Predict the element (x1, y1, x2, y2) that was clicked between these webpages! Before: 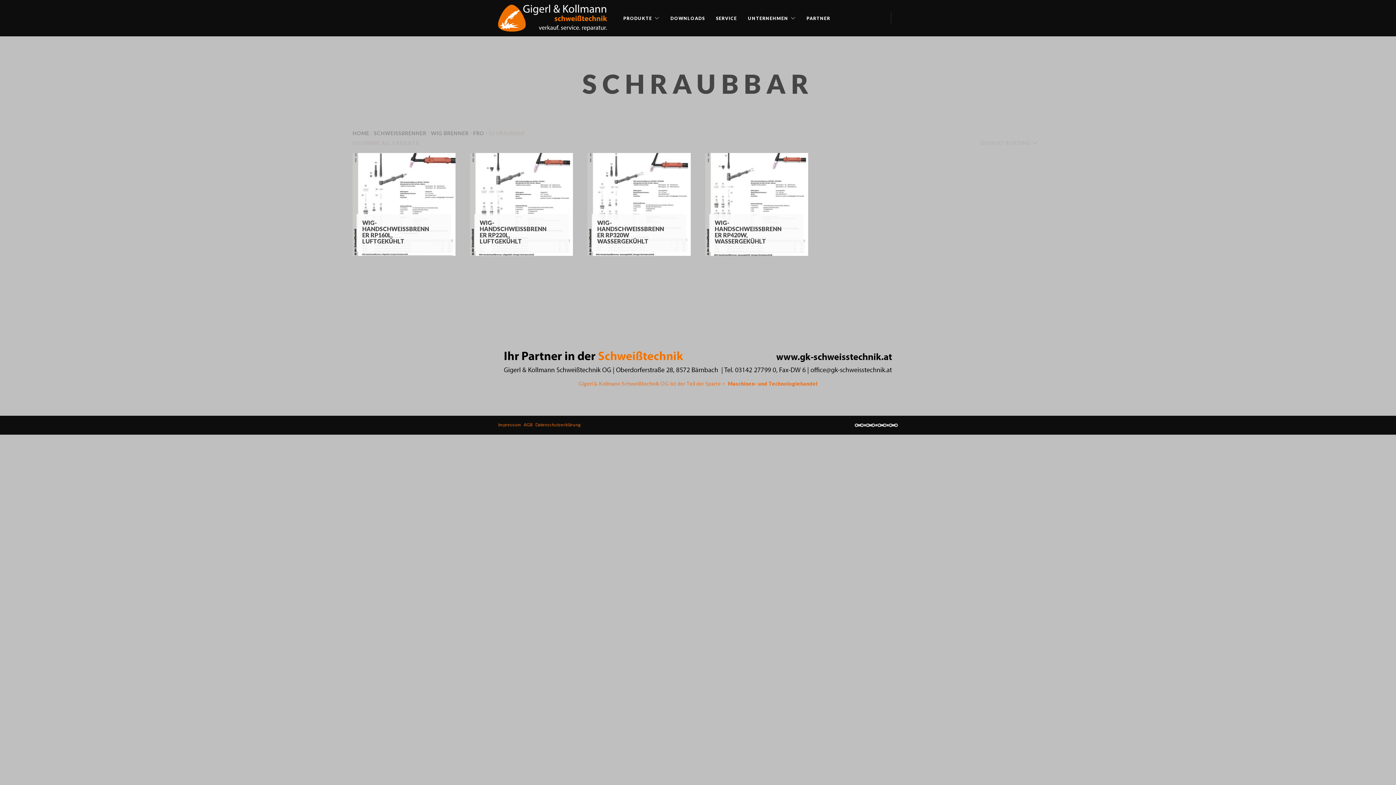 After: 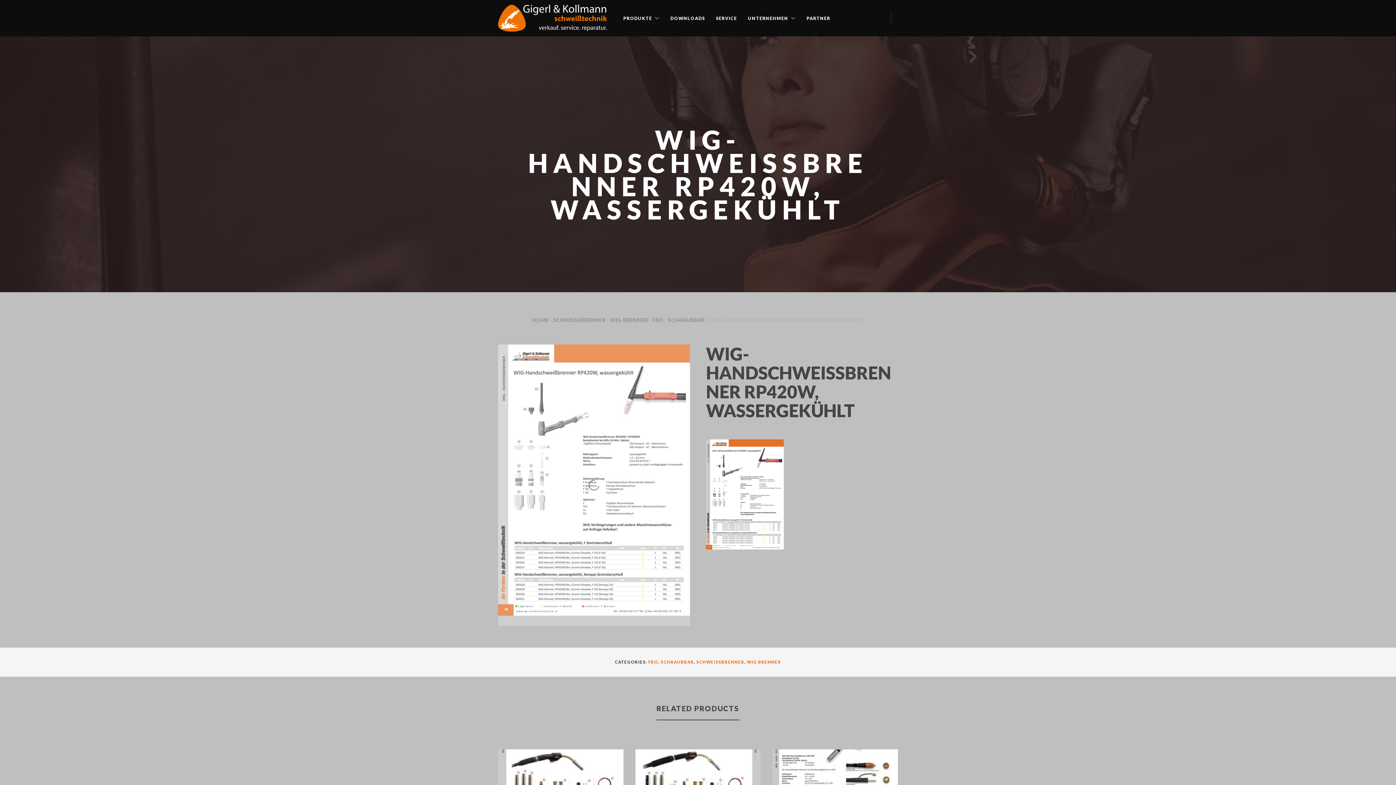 Action: label: WIG-HANDSCHWEISSBRENNER RP420W, WASSERGEKÜHLT bbox: (714, 219, 782, 246)